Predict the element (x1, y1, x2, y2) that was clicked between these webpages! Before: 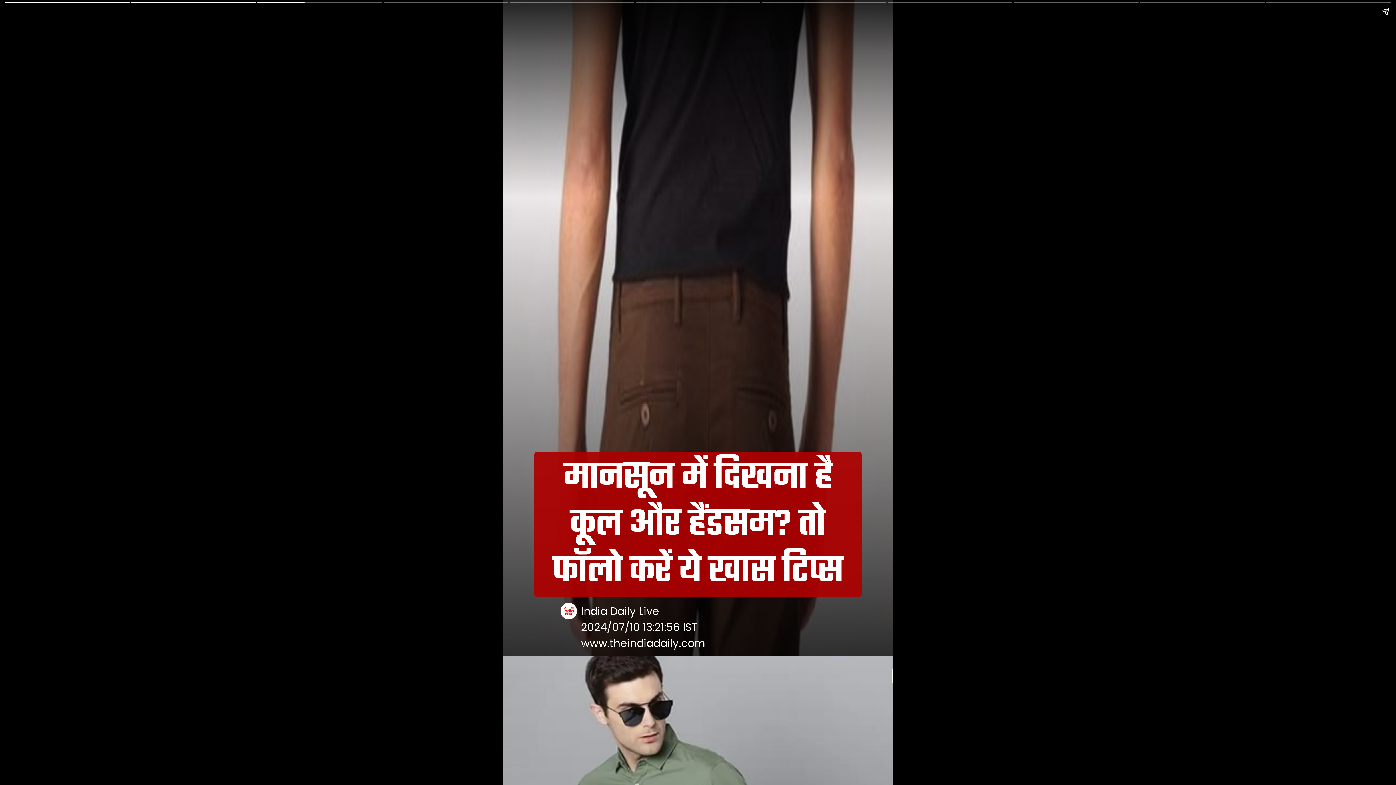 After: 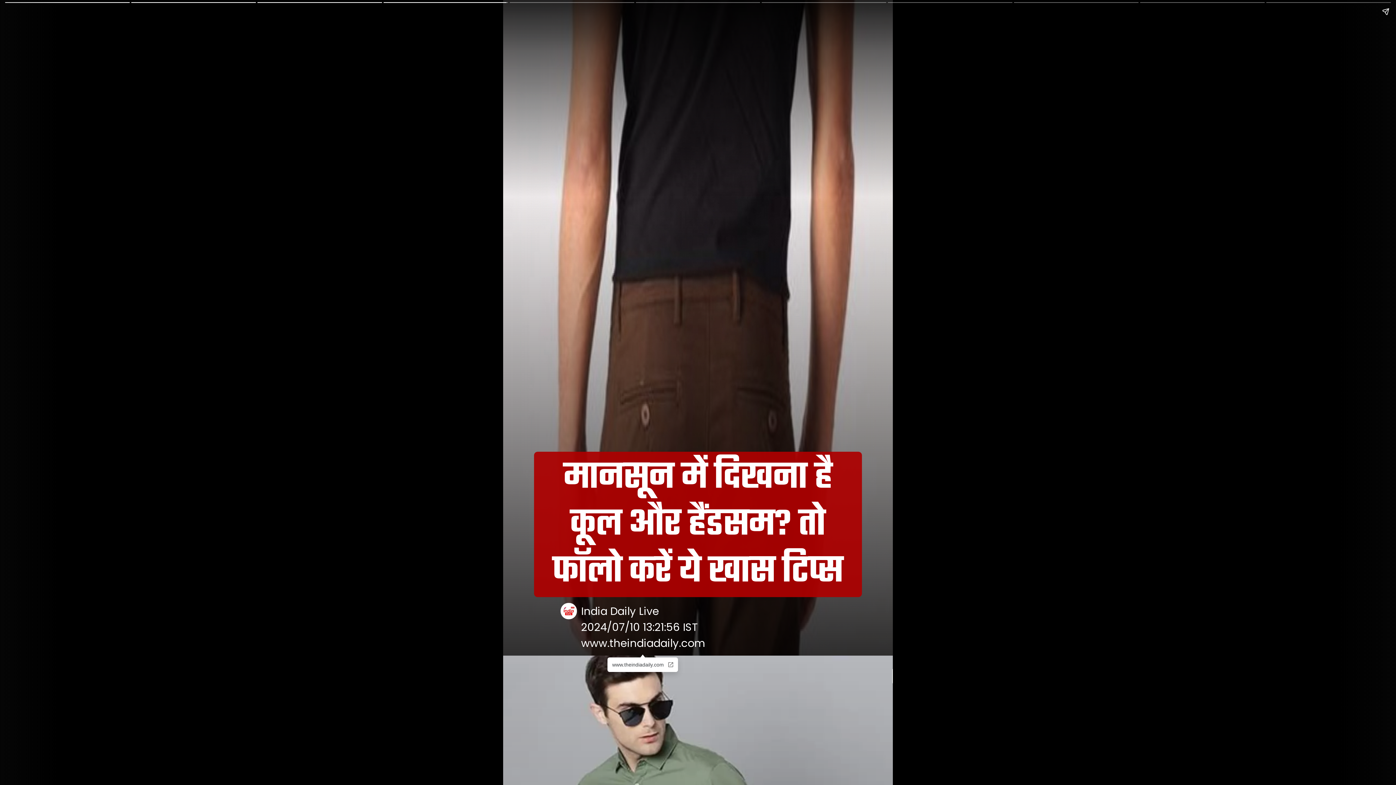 Action: label: www.theindiadaily.com bbox: (581, 635, 704, 650)